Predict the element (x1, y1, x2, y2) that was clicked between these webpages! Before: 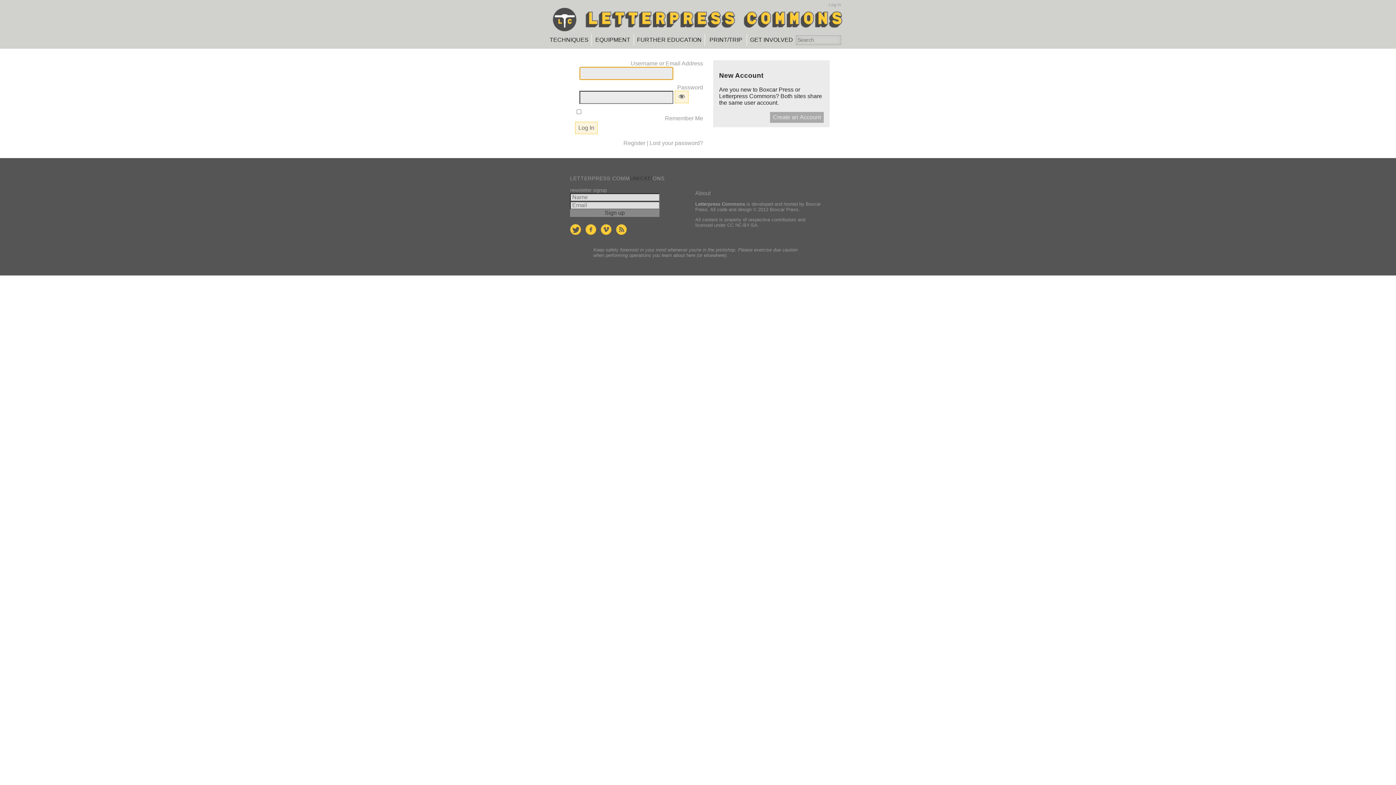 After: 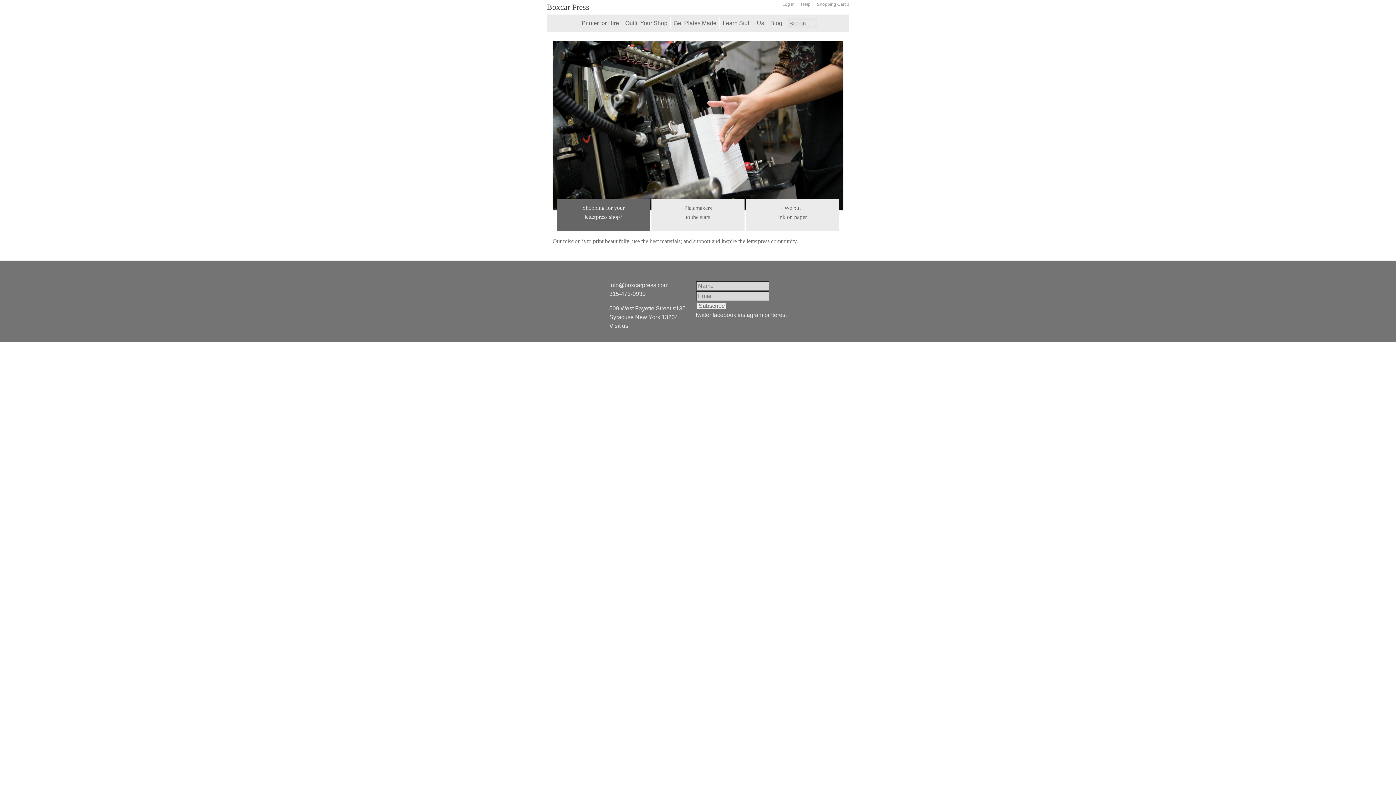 Action: bbox: (769, 206, 798, 212) label: Boxcar Press